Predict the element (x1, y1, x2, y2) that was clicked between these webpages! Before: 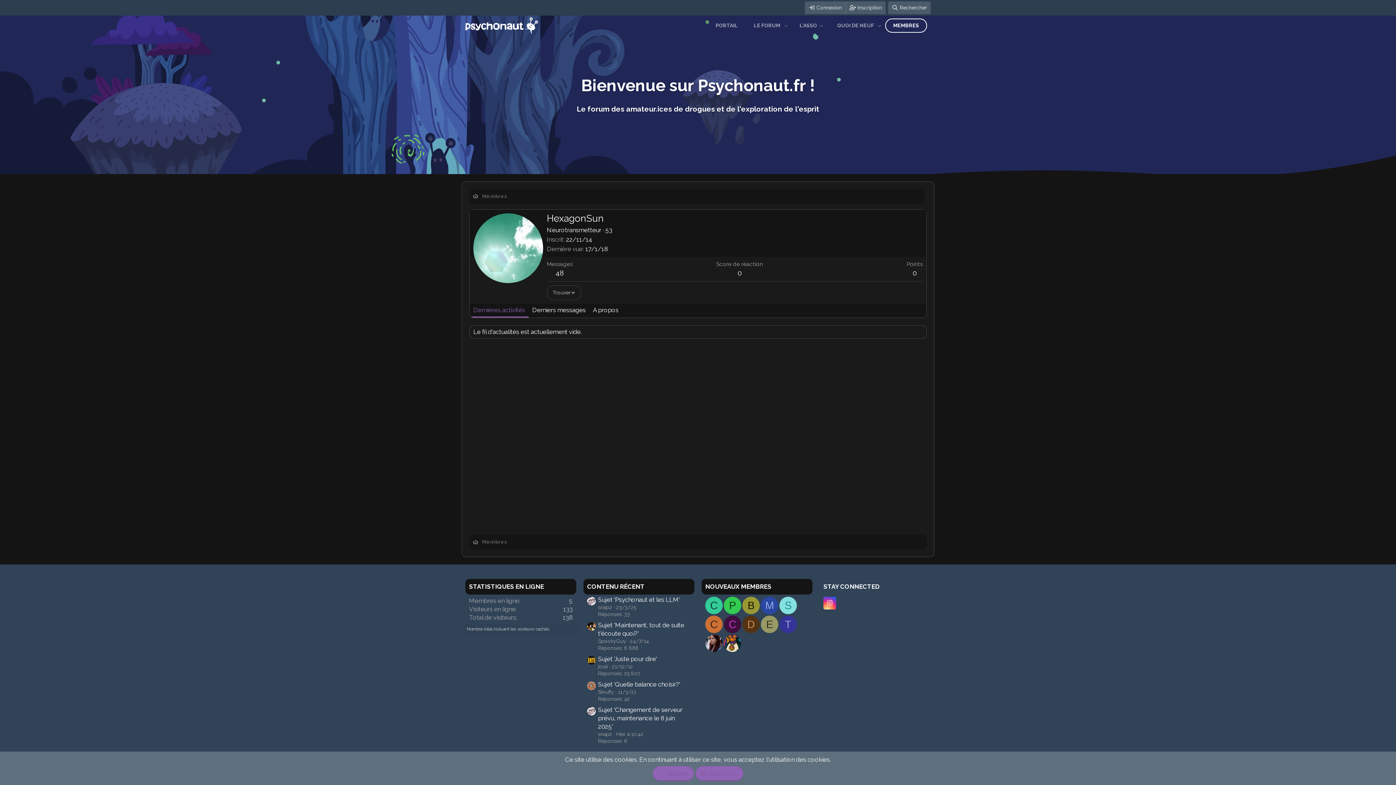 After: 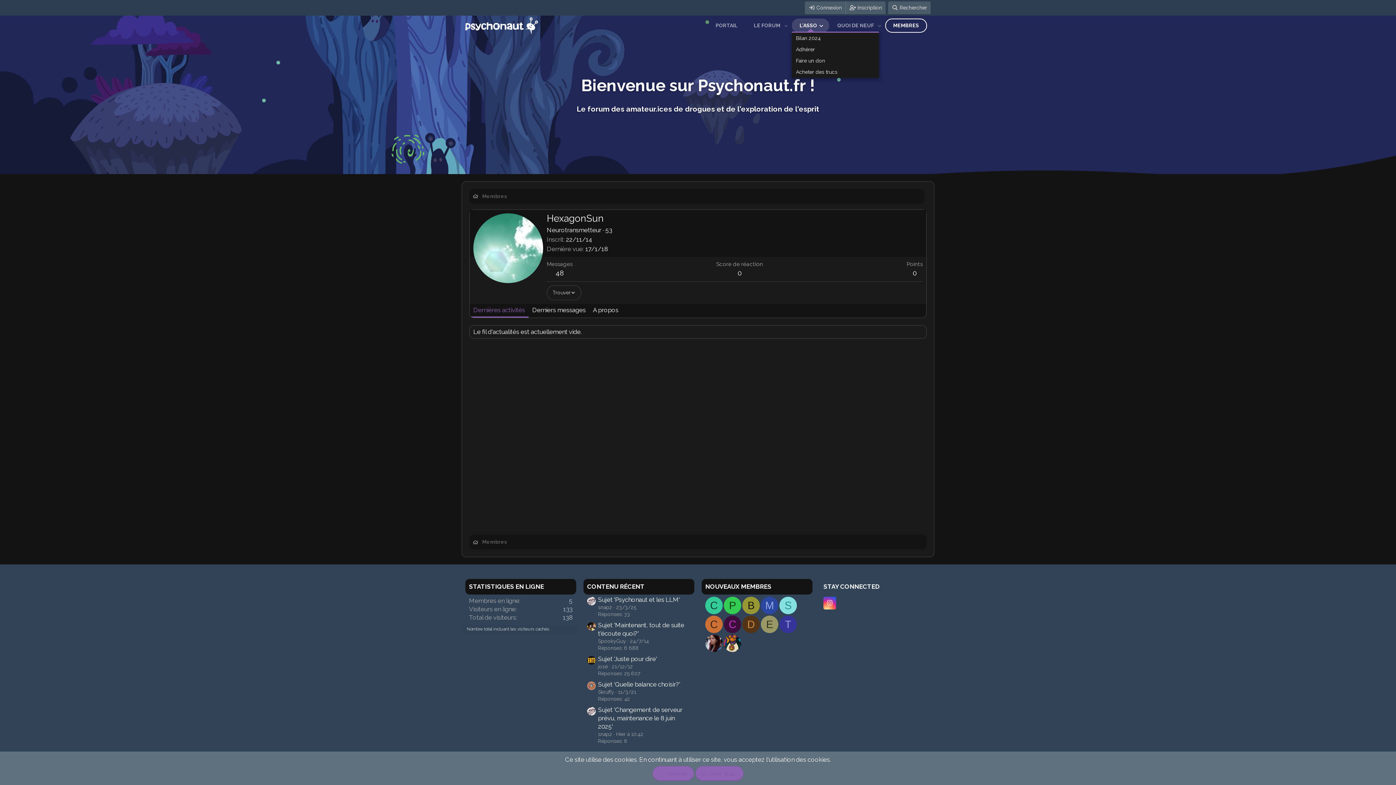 Action: label: L'ASSO bbox: (792, 19, 828, 32)